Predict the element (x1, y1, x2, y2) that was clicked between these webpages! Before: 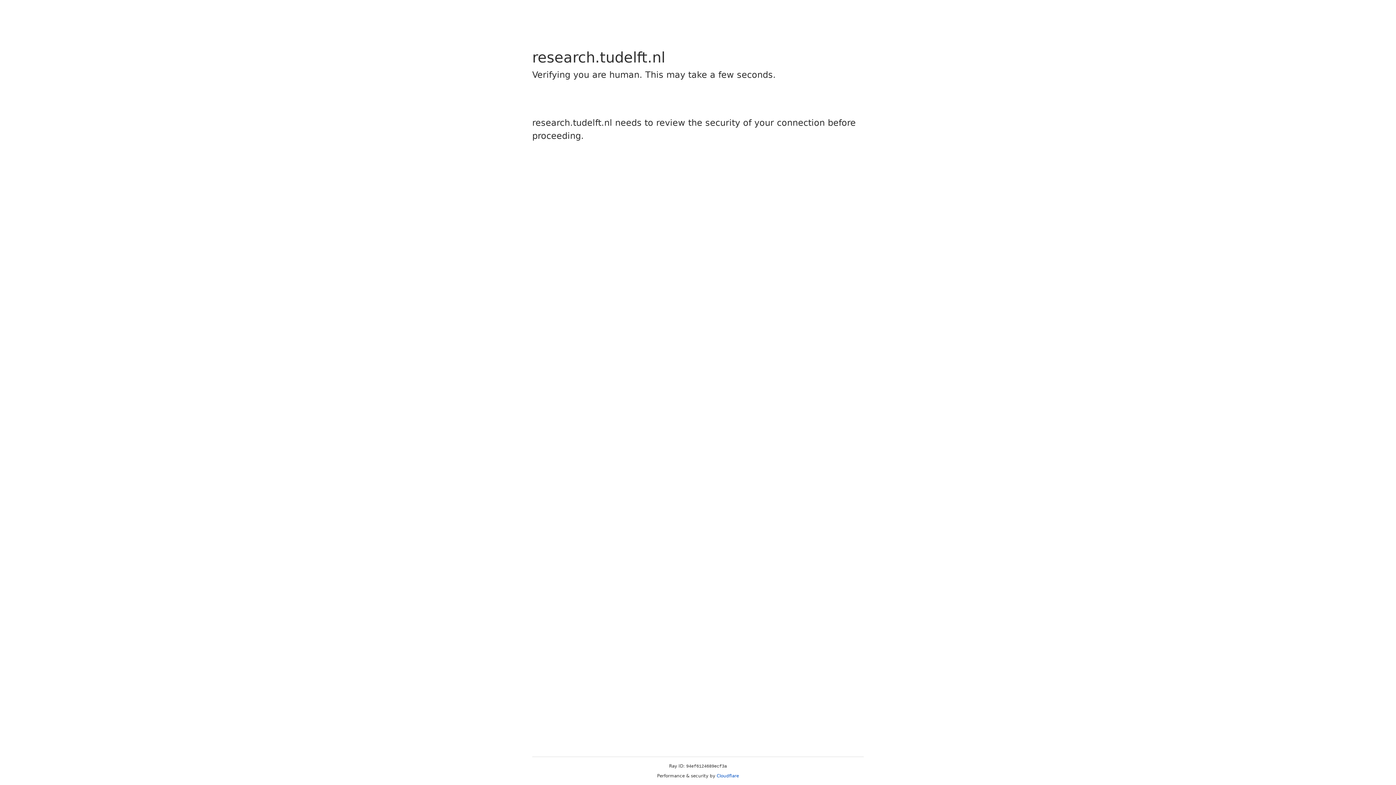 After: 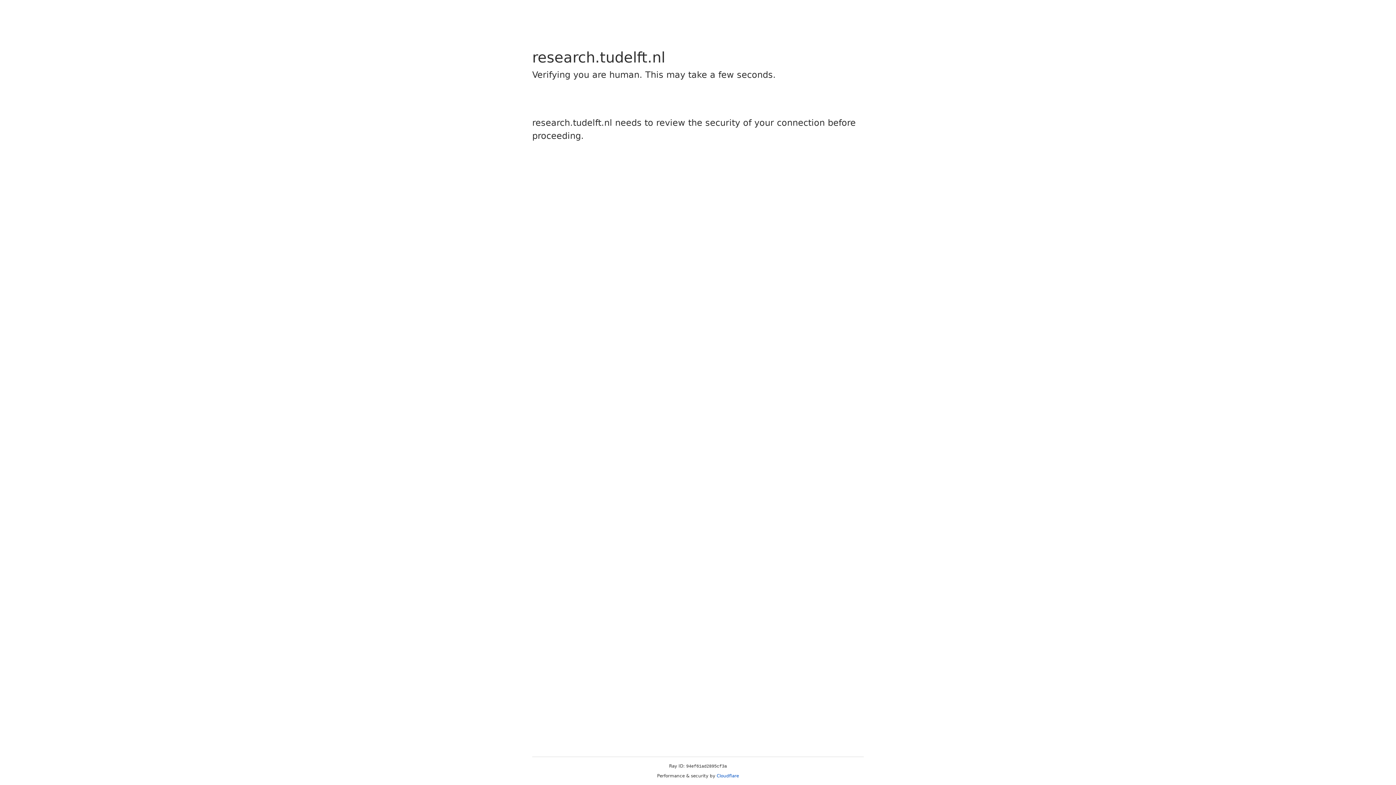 Action: label: Cloudflare bbox: (716, 773, 739, 778)